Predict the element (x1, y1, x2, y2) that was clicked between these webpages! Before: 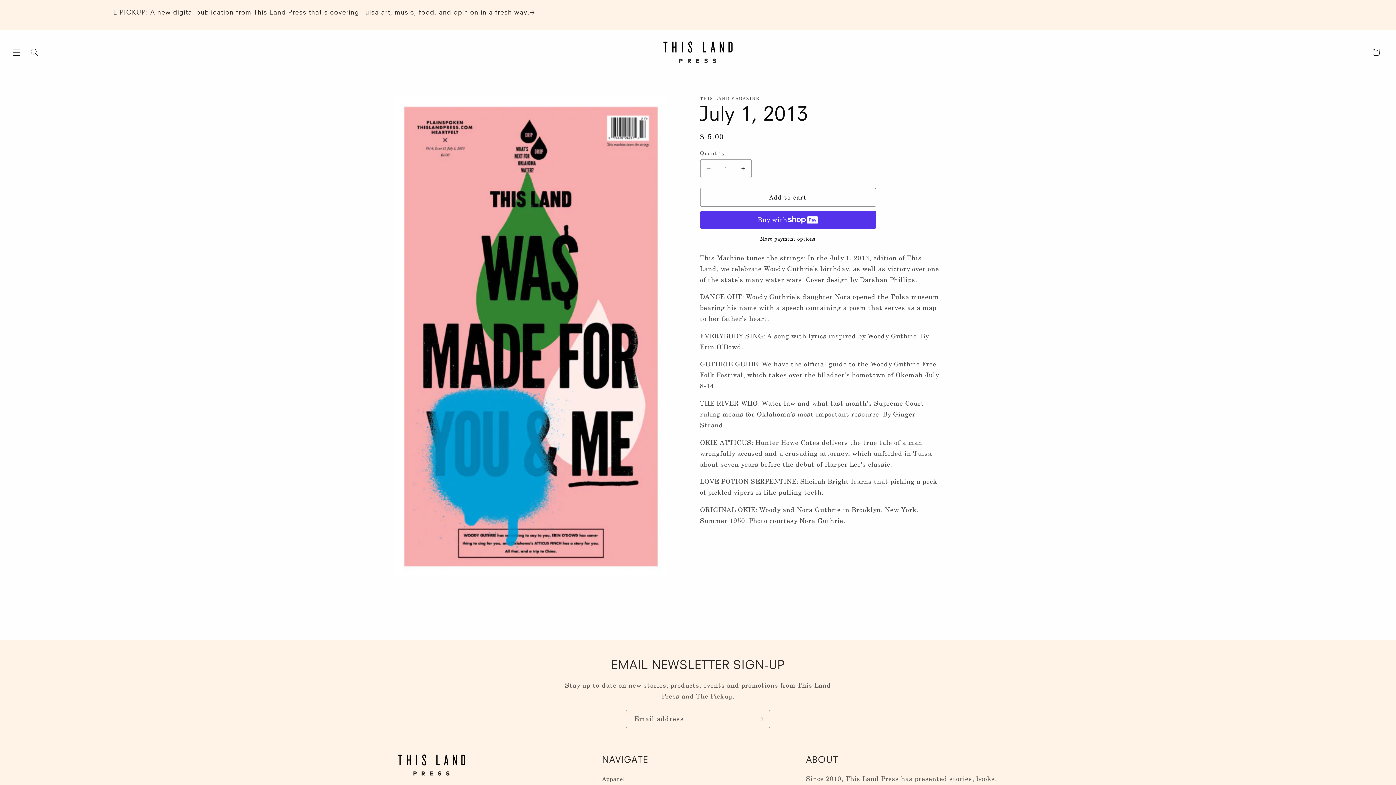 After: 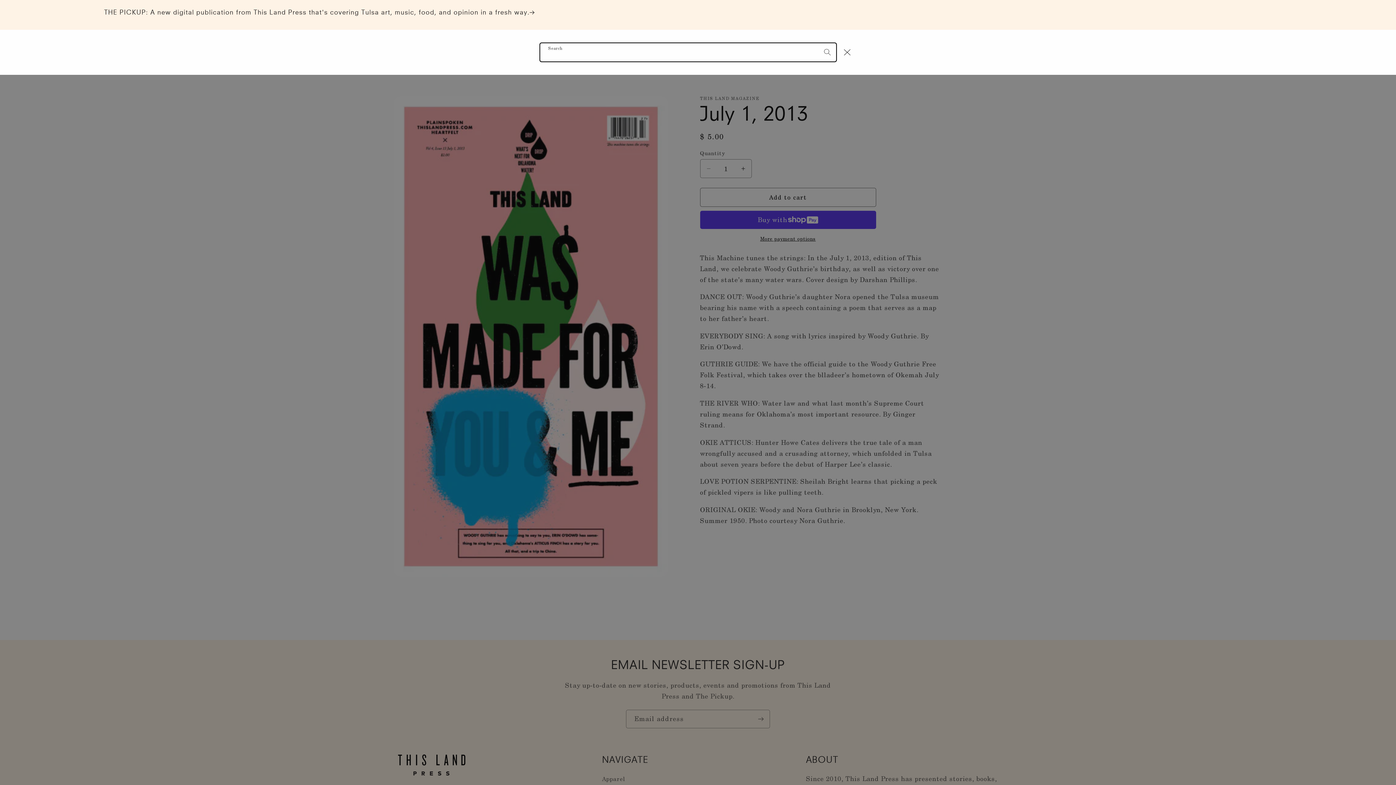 Action: label: Search bbox: (25, 43, 43, 60)